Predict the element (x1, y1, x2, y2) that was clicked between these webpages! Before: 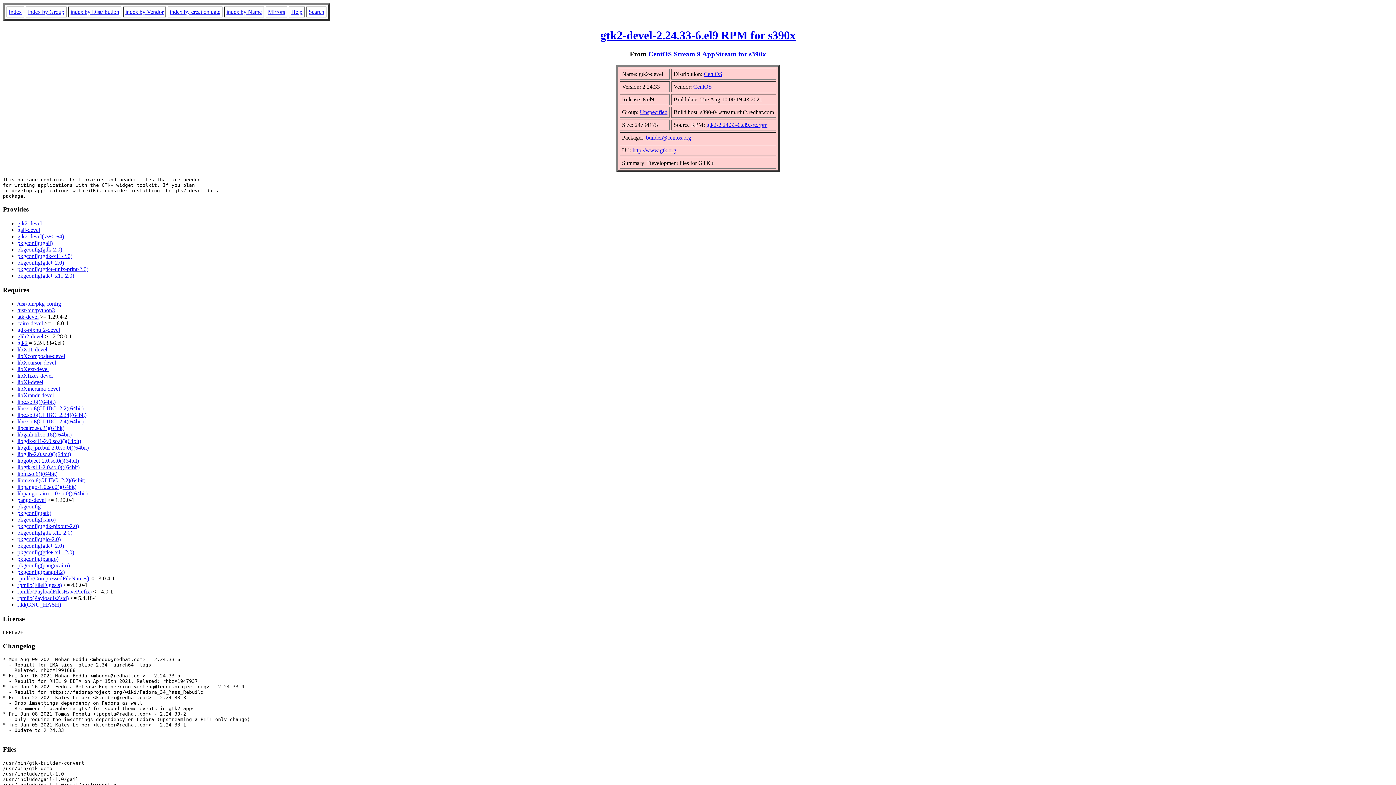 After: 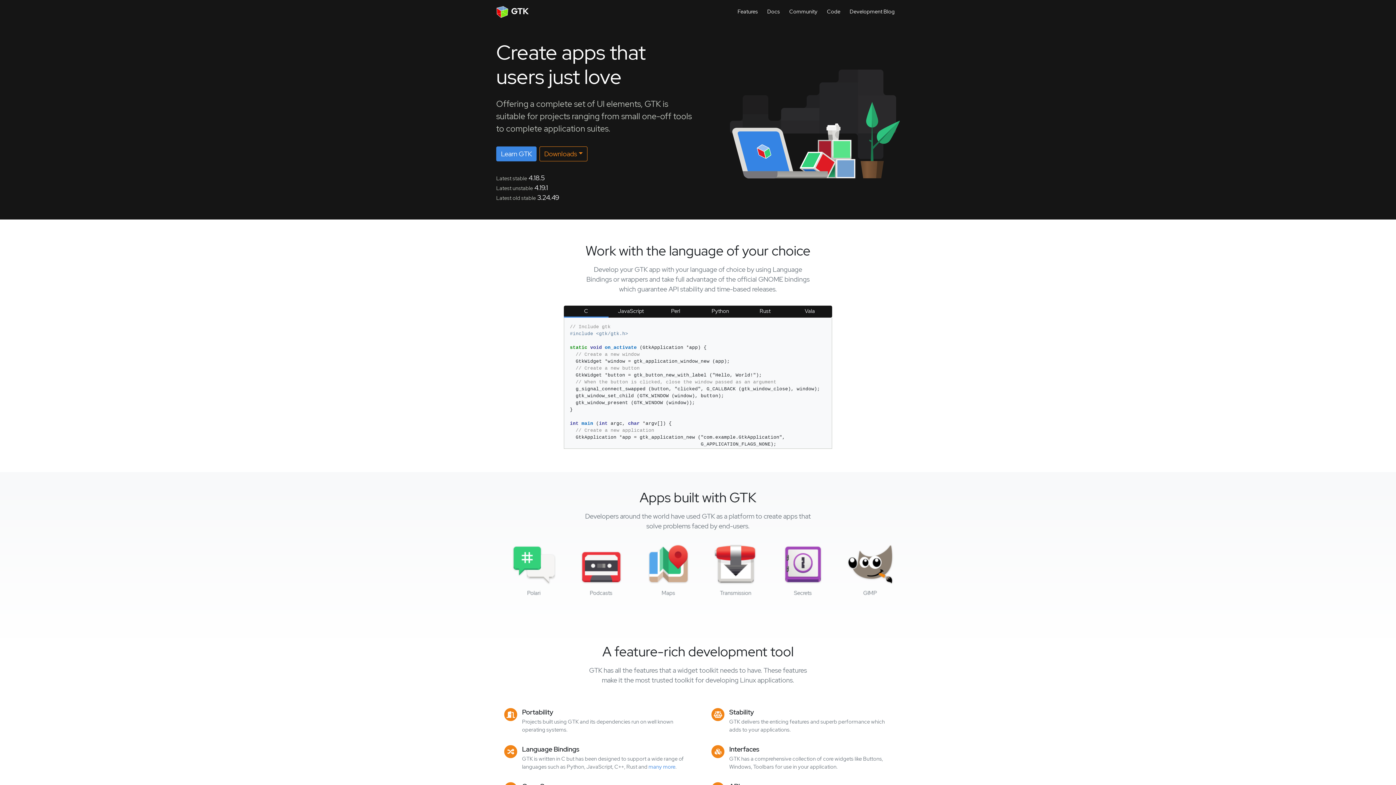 Action: label: http://www.gtk.org bbox: (632, 147, 676, 153)